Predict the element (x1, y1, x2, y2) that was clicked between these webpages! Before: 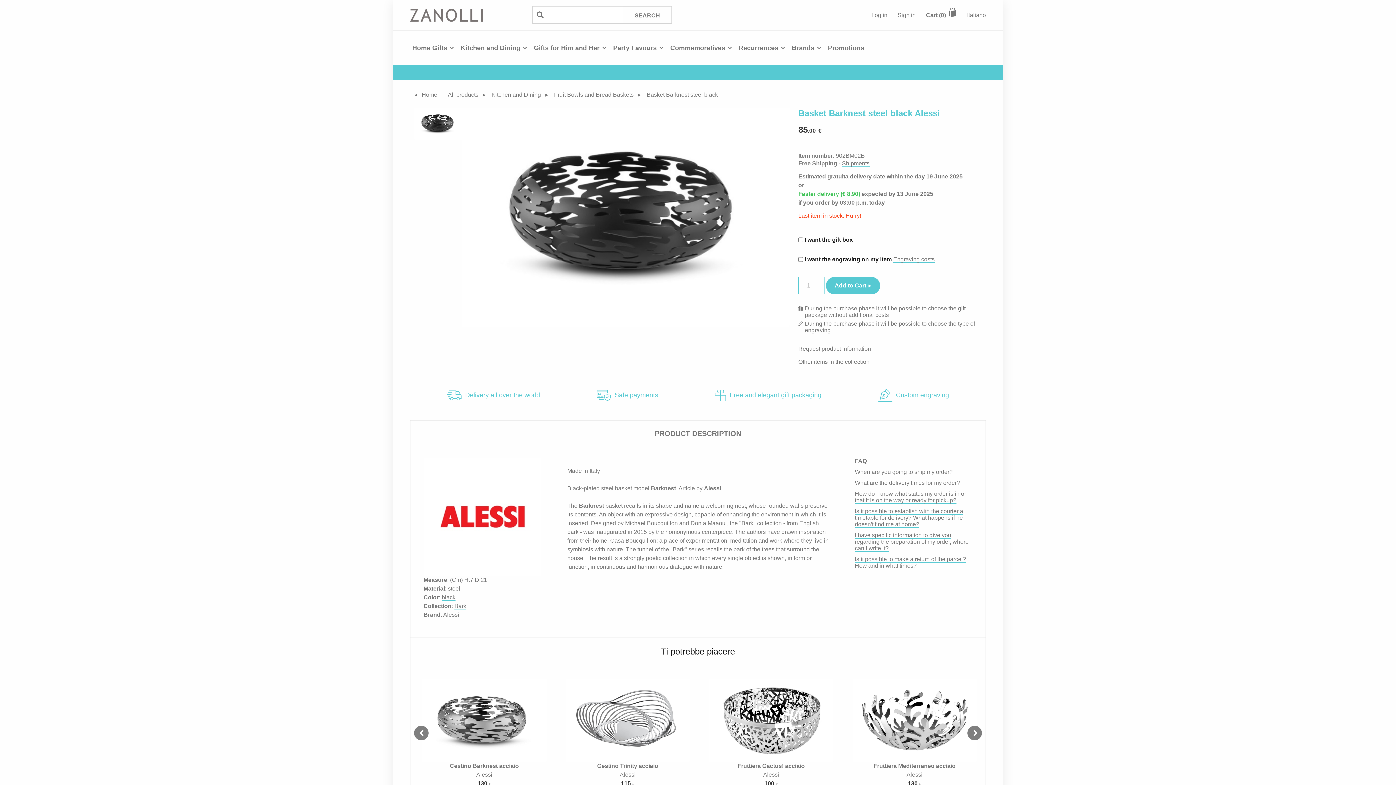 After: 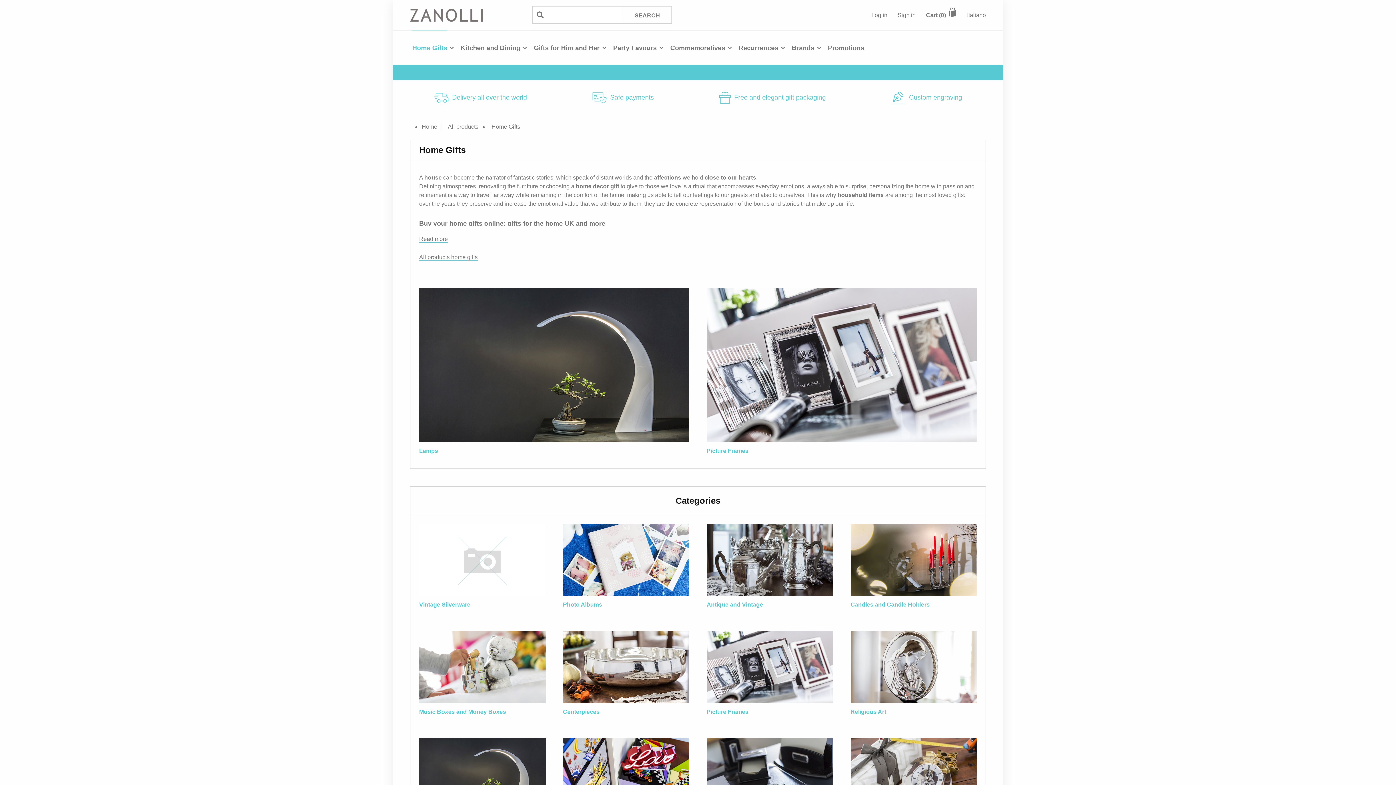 Action: bbox: (412, 44, 447, 51) label: Home Gifts